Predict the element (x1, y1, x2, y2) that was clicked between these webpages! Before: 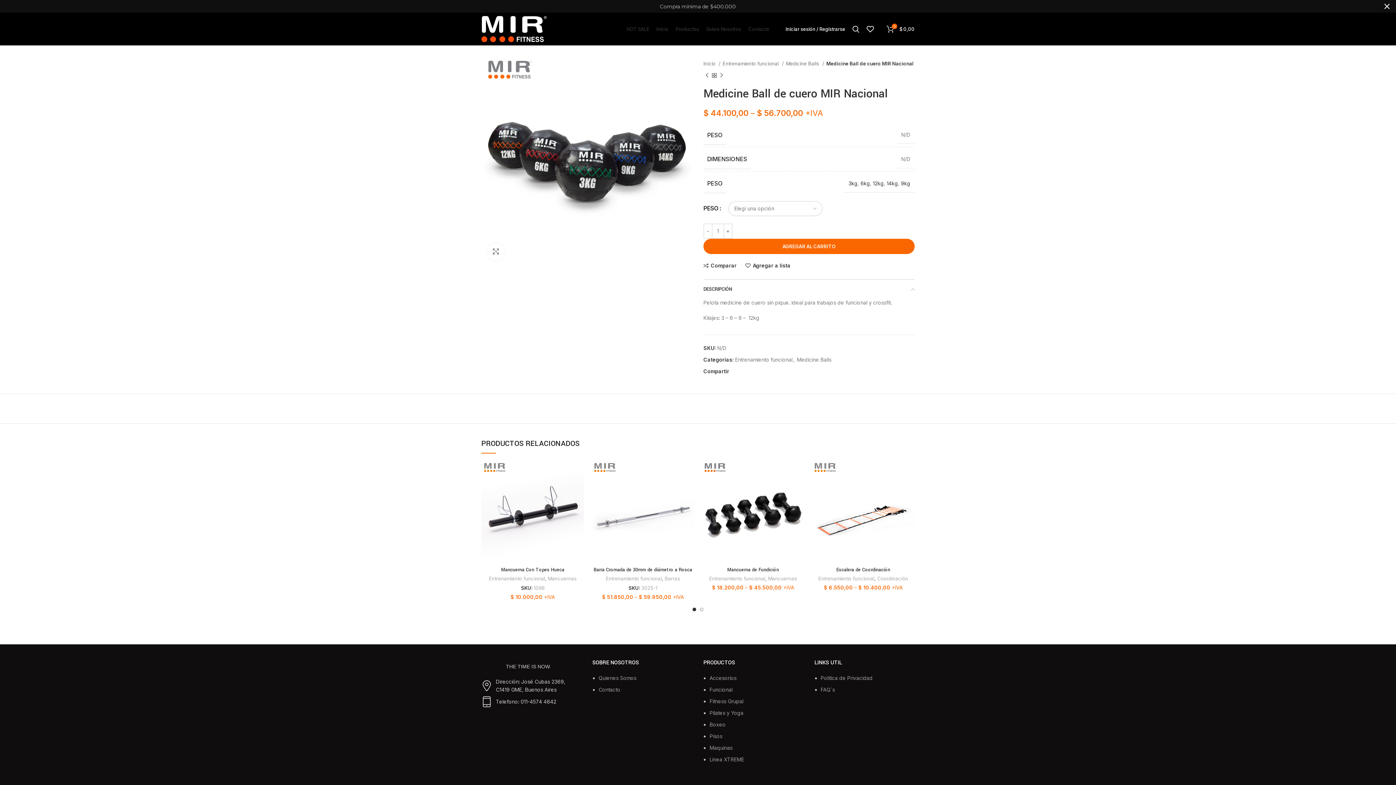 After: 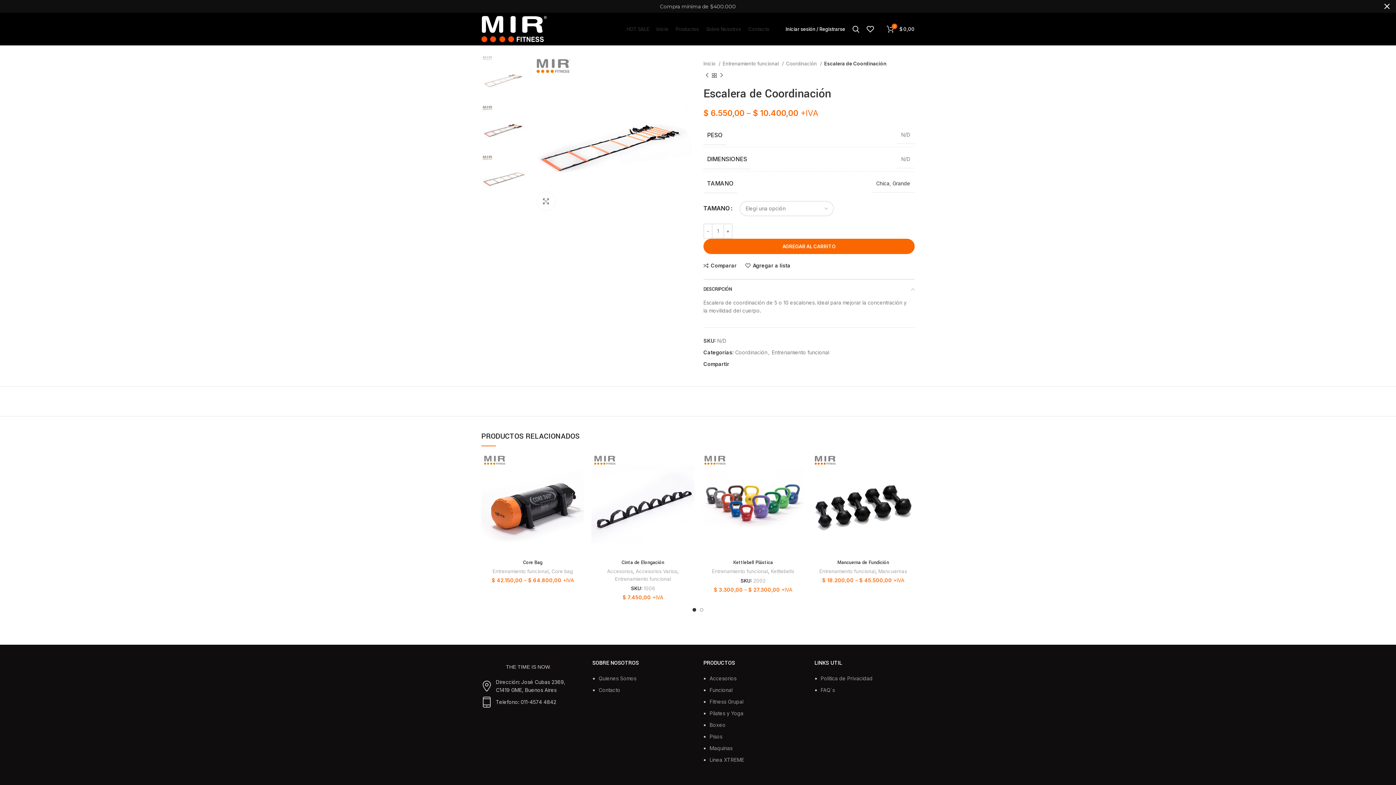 Action: bbox: (812, 460, 914, 563)